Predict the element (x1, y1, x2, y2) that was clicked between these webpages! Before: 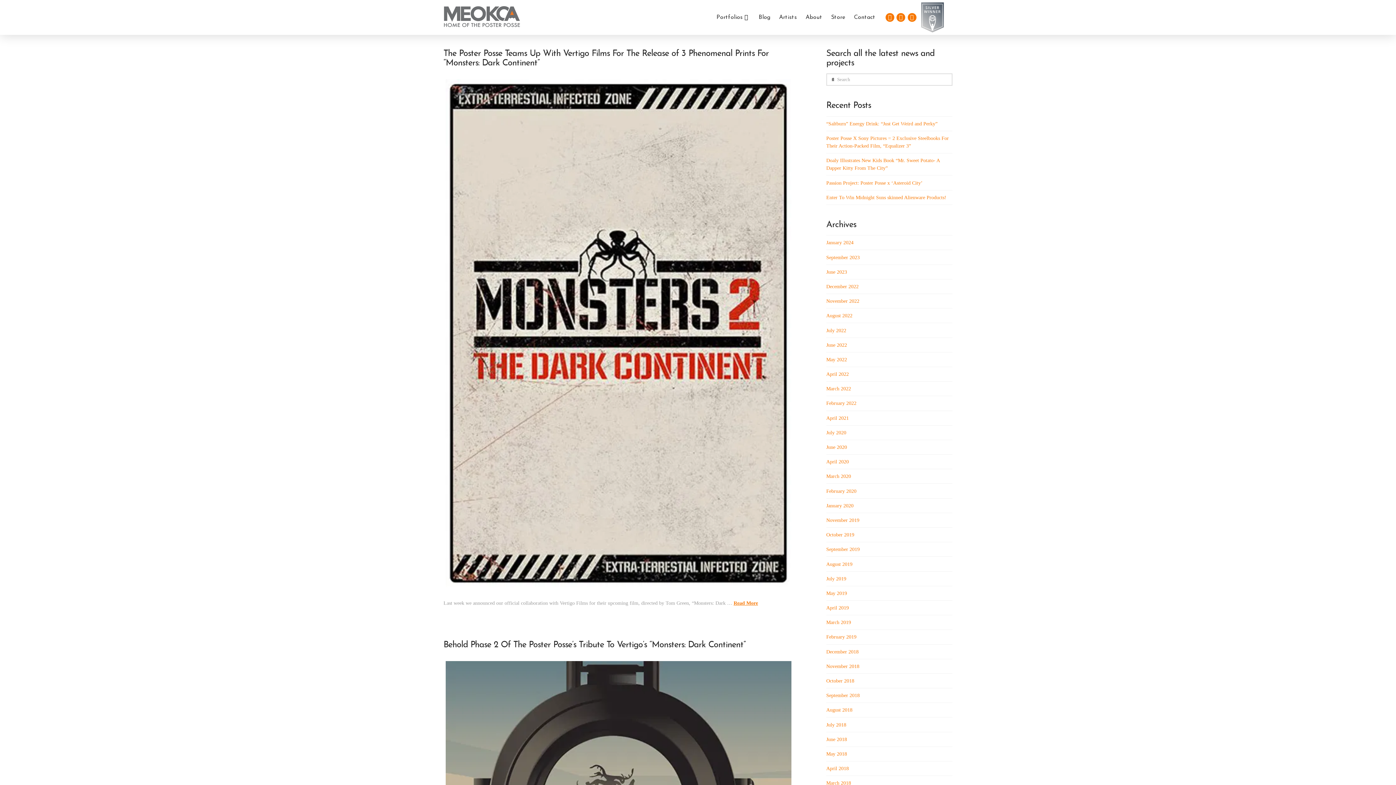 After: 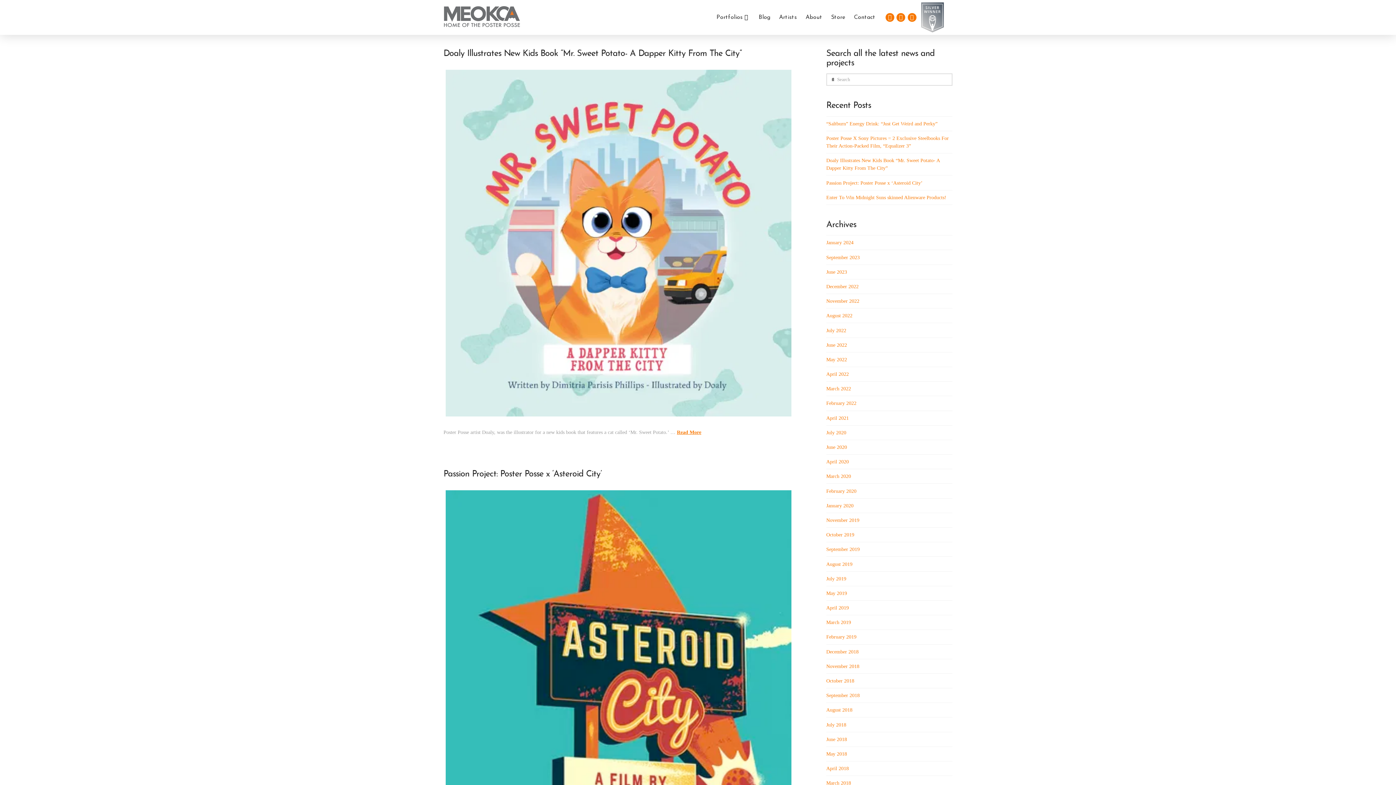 Action: label: June 2023 bbox: (826, 269, 847, 274)